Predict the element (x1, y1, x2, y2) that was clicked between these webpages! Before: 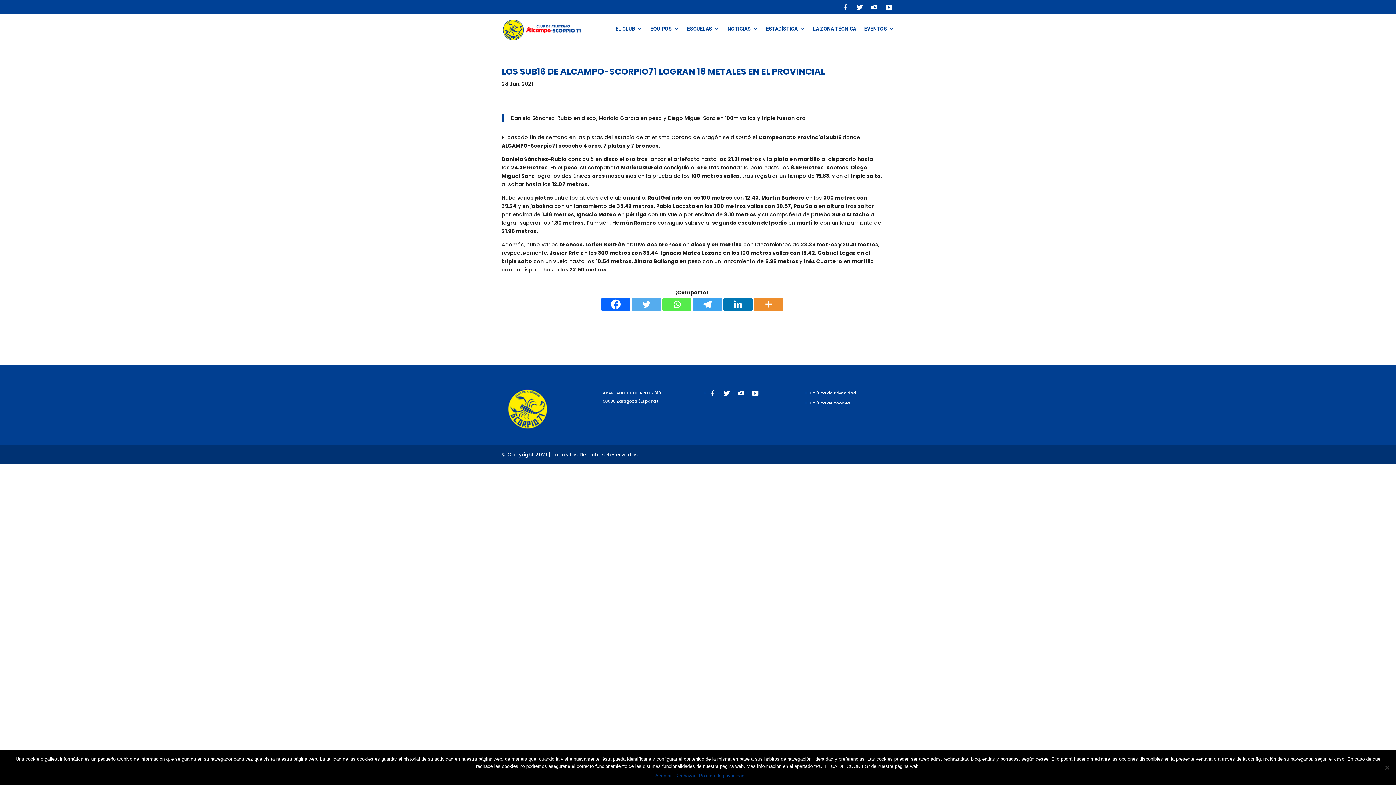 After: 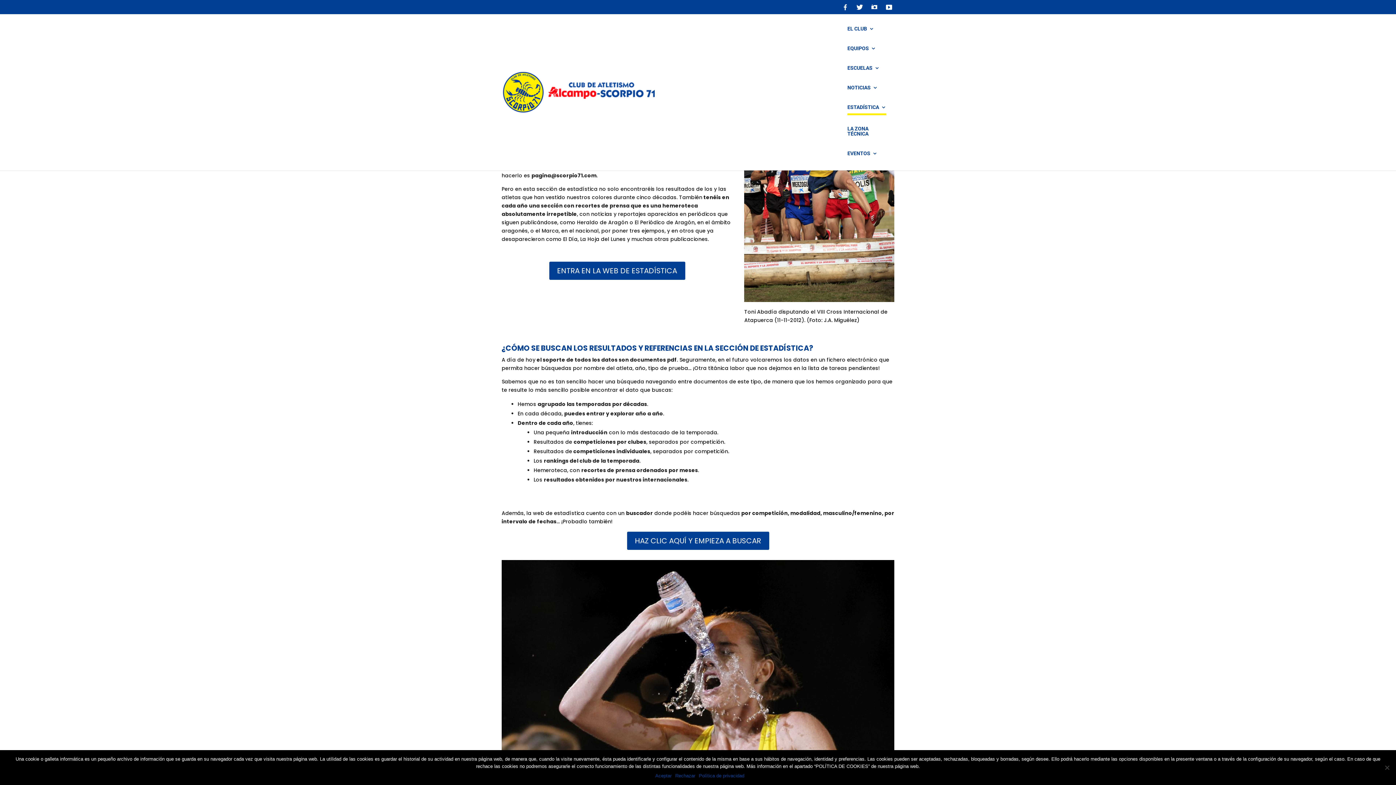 Action: label: ESTADÍSTICA bbox: (766, 26, 805, 34)